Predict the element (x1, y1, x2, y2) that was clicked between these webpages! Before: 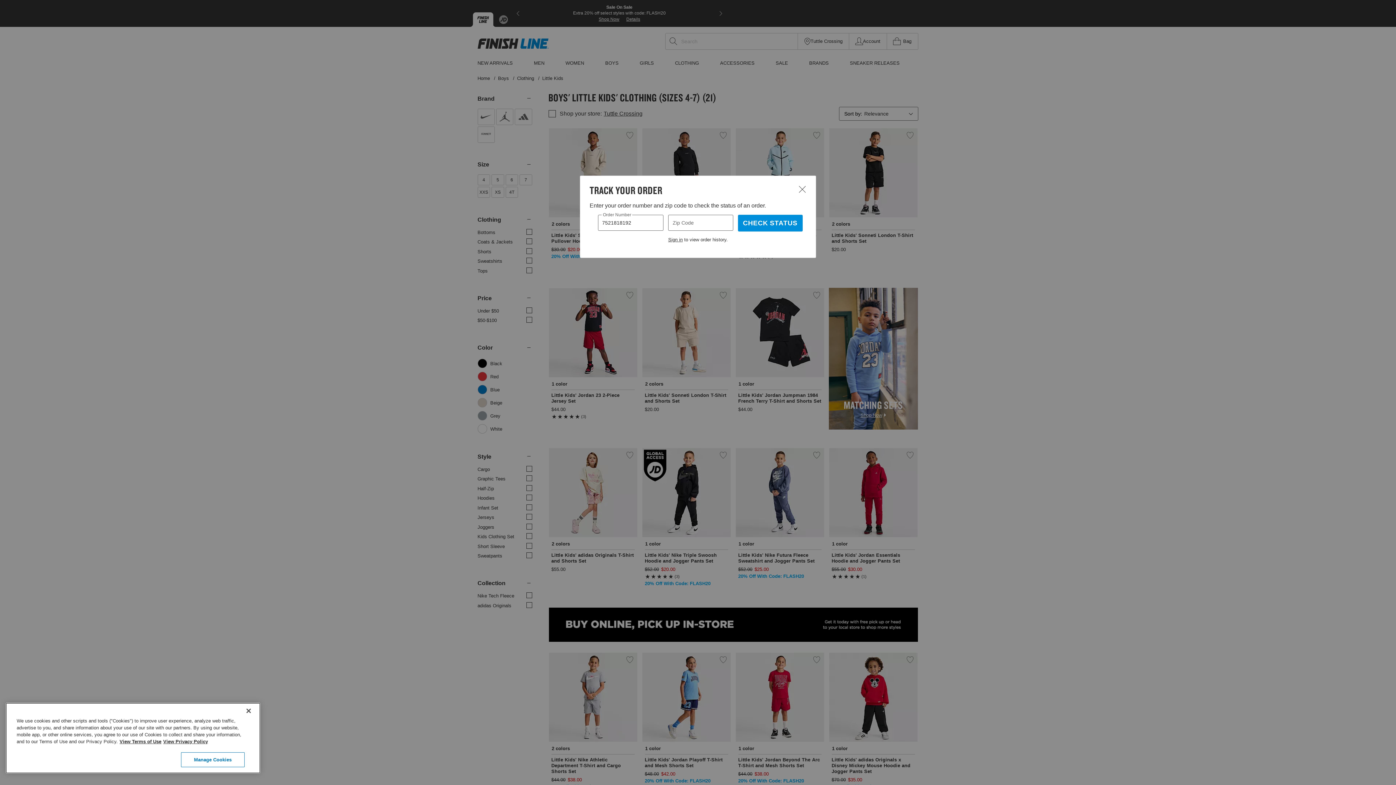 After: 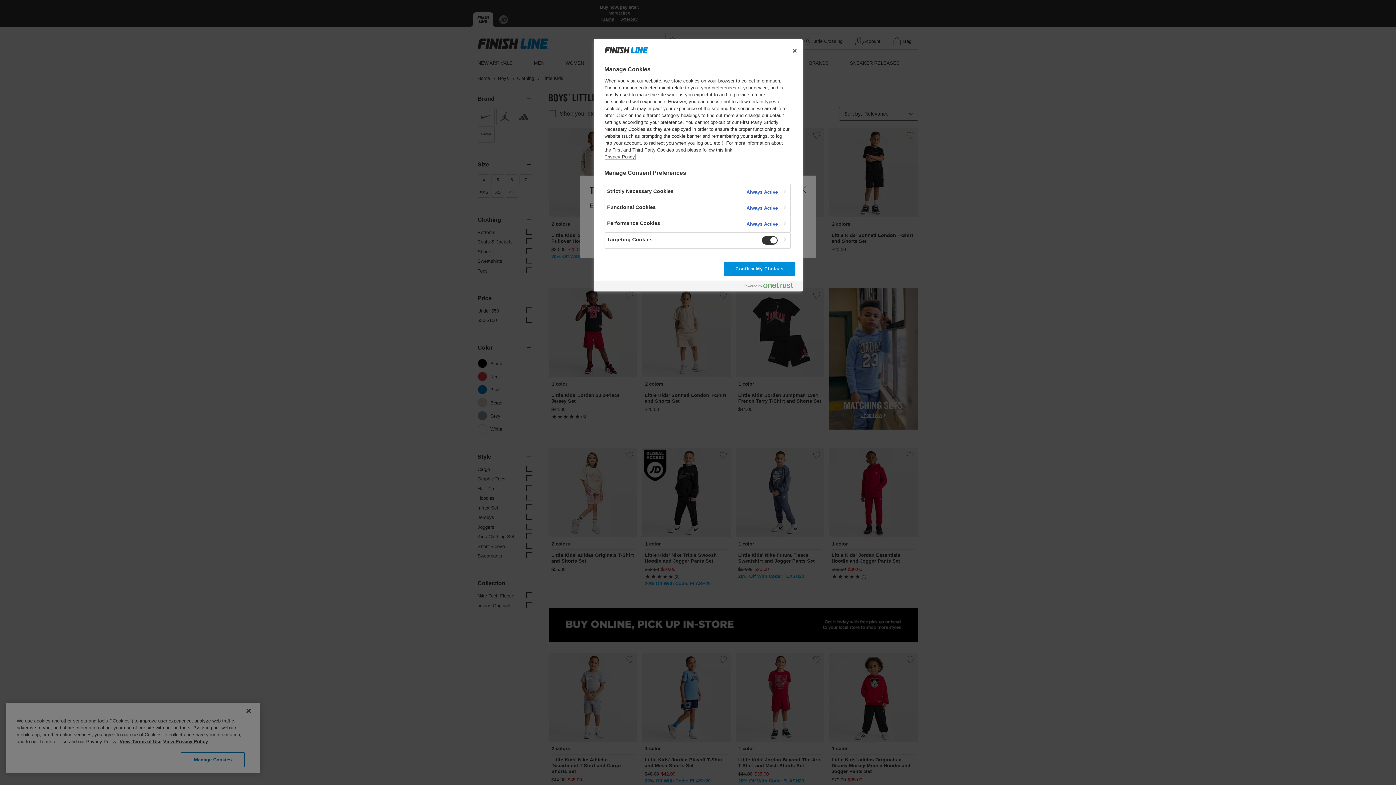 Action: bbox: (181, 752, 244, 767) label: Manage Cookies